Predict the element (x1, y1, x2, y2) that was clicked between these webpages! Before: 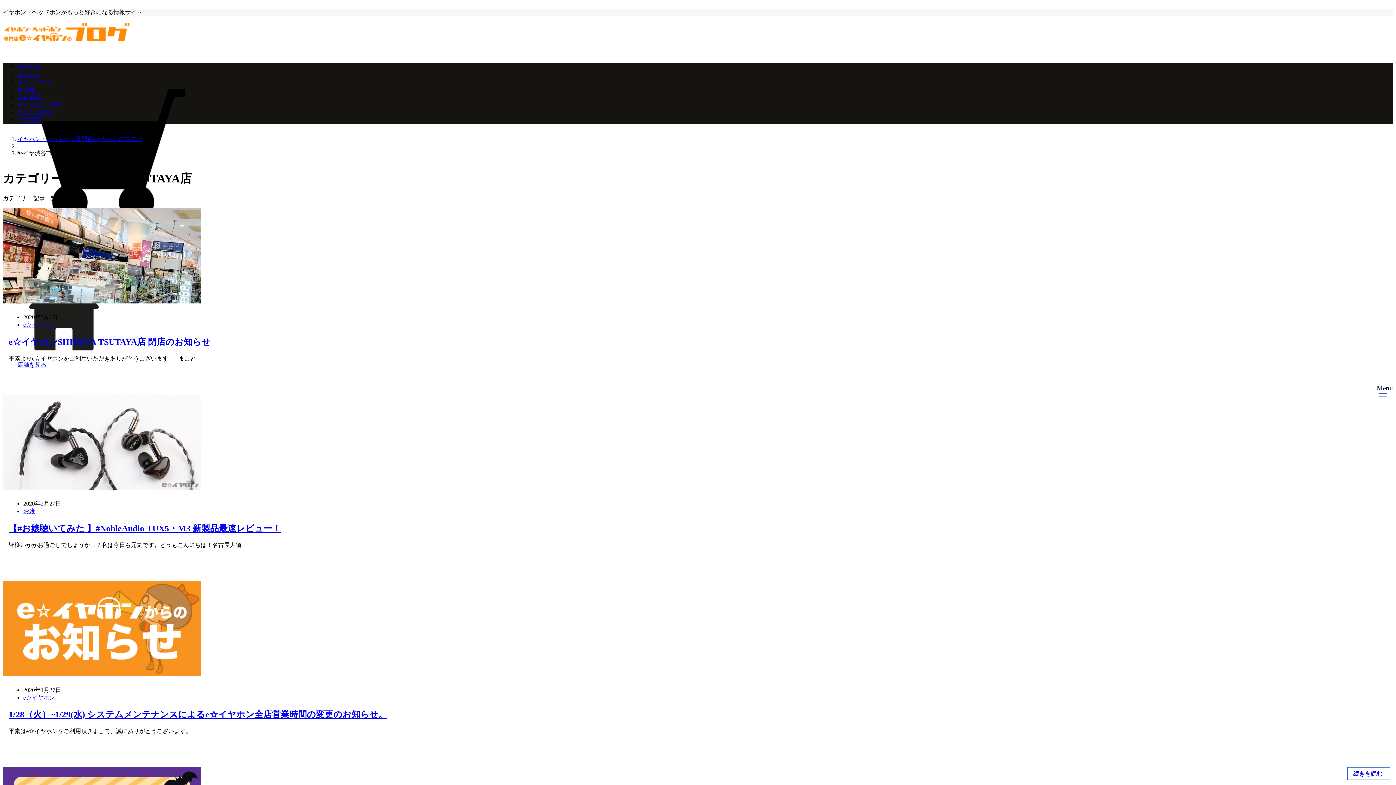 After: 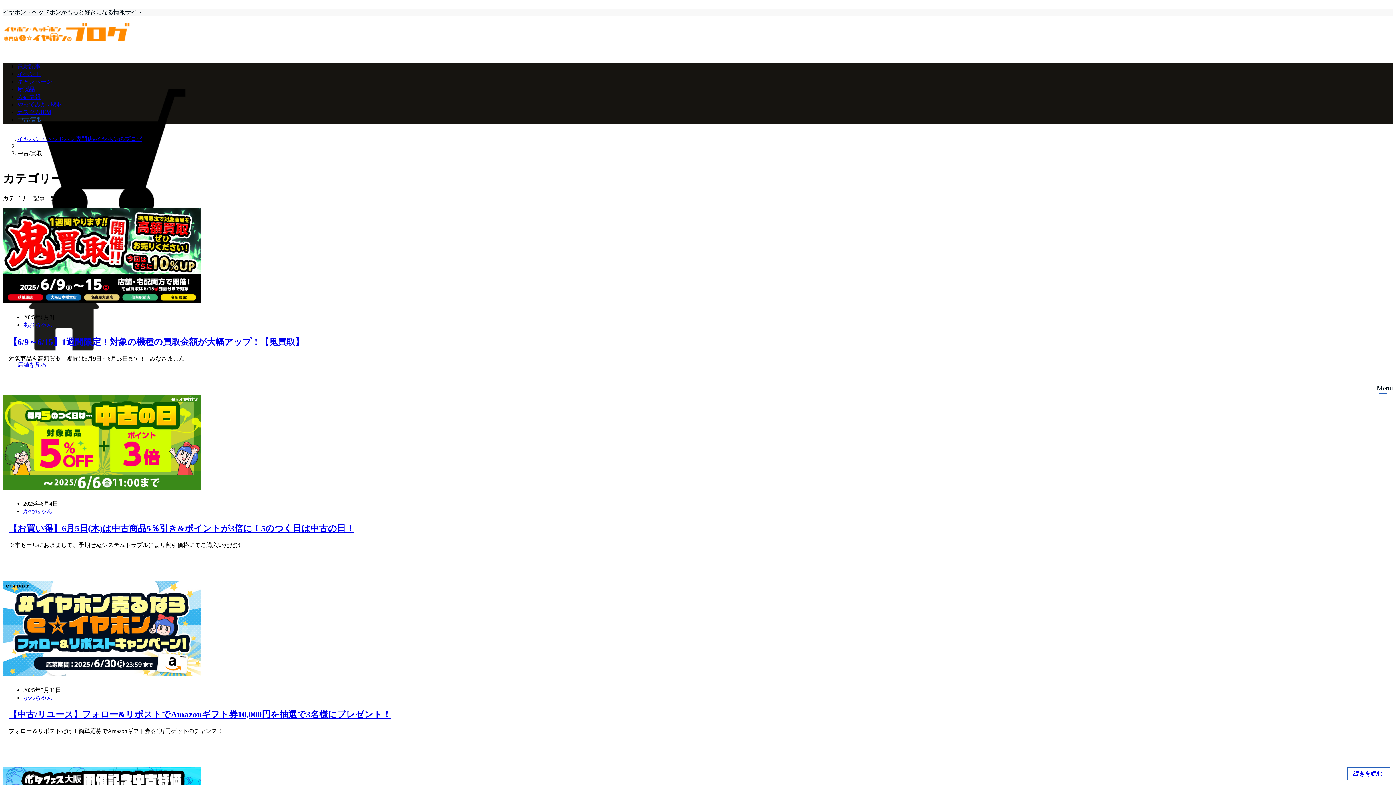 Action: bbox: (17, 116, 42, 122) label: 中古/買取